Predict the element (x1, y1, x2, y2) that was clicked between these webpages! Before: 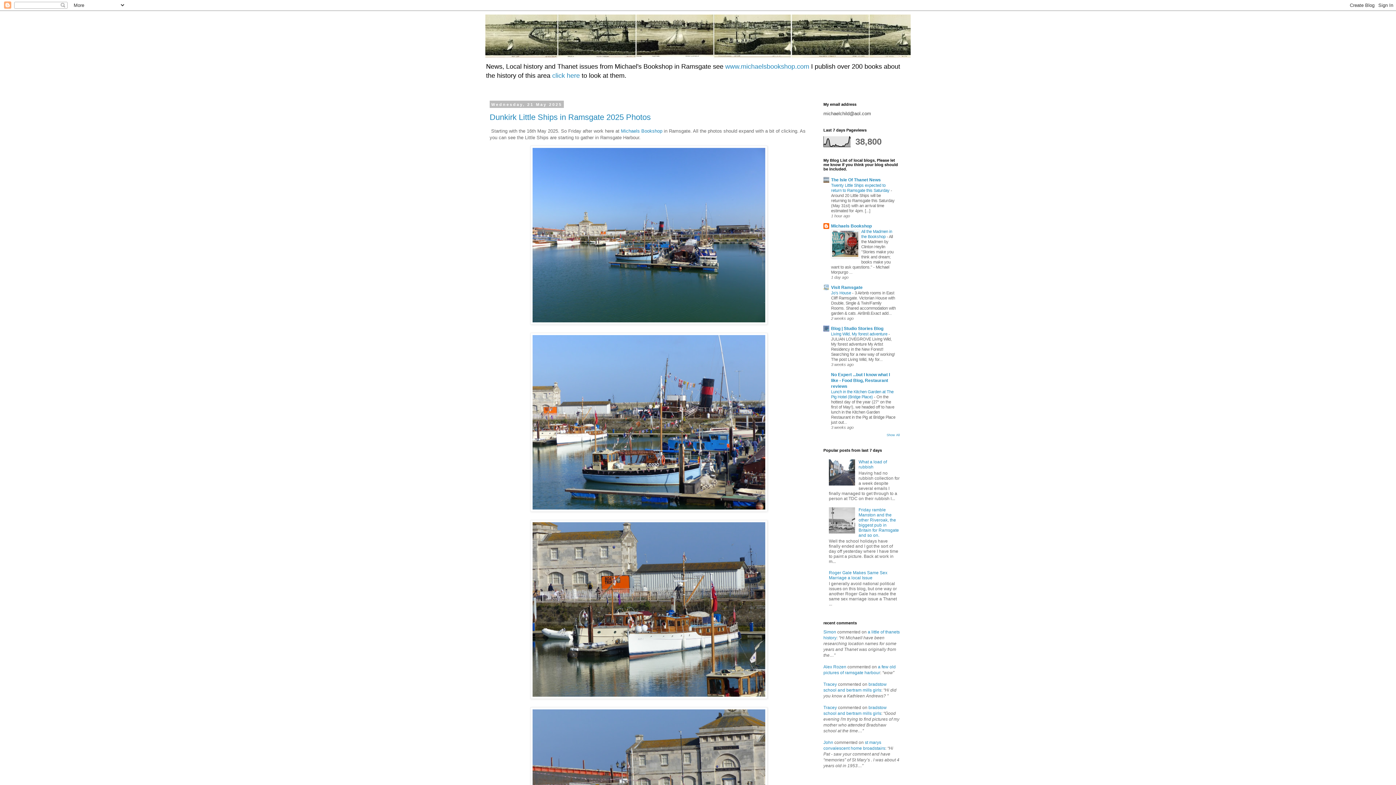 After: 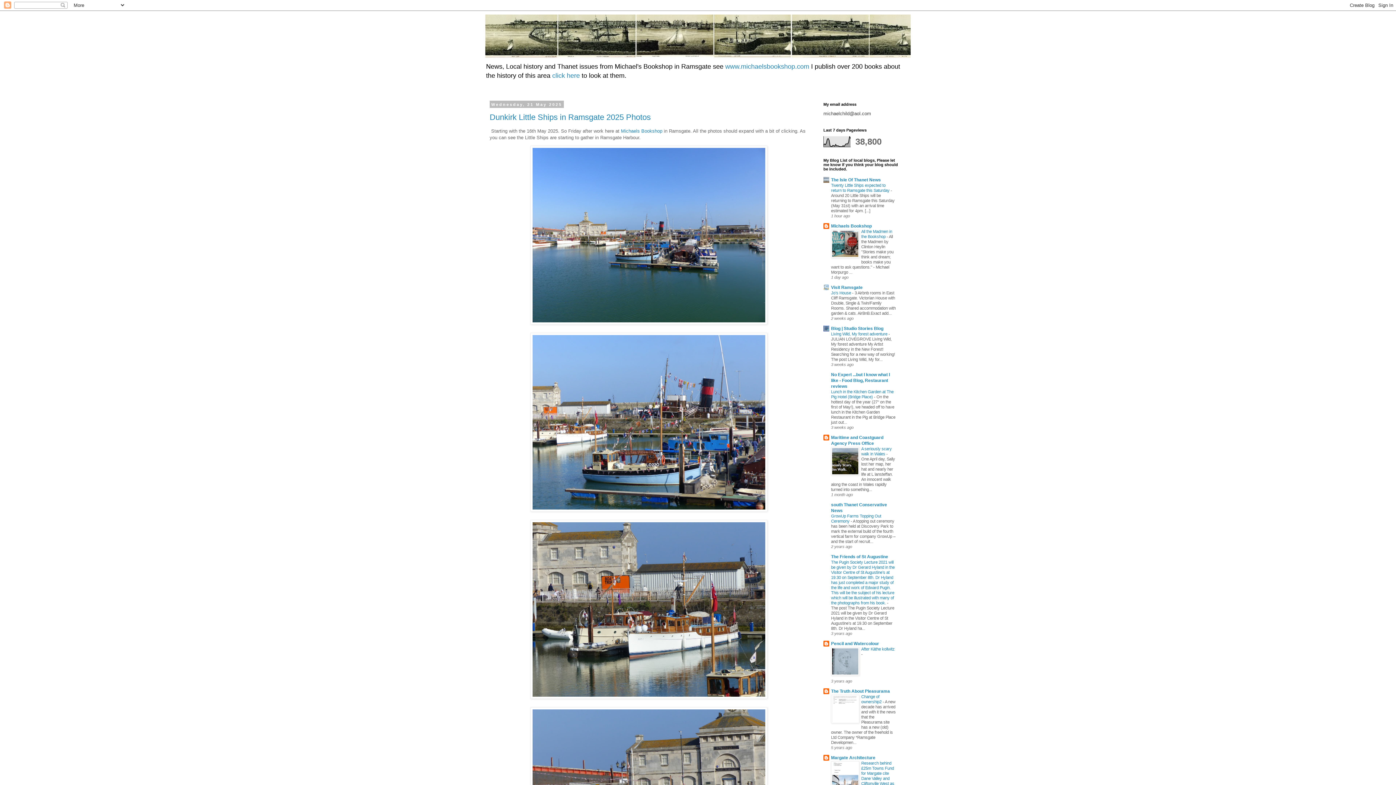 Action: bbox: (886, 433, 900, 437) label: Show All